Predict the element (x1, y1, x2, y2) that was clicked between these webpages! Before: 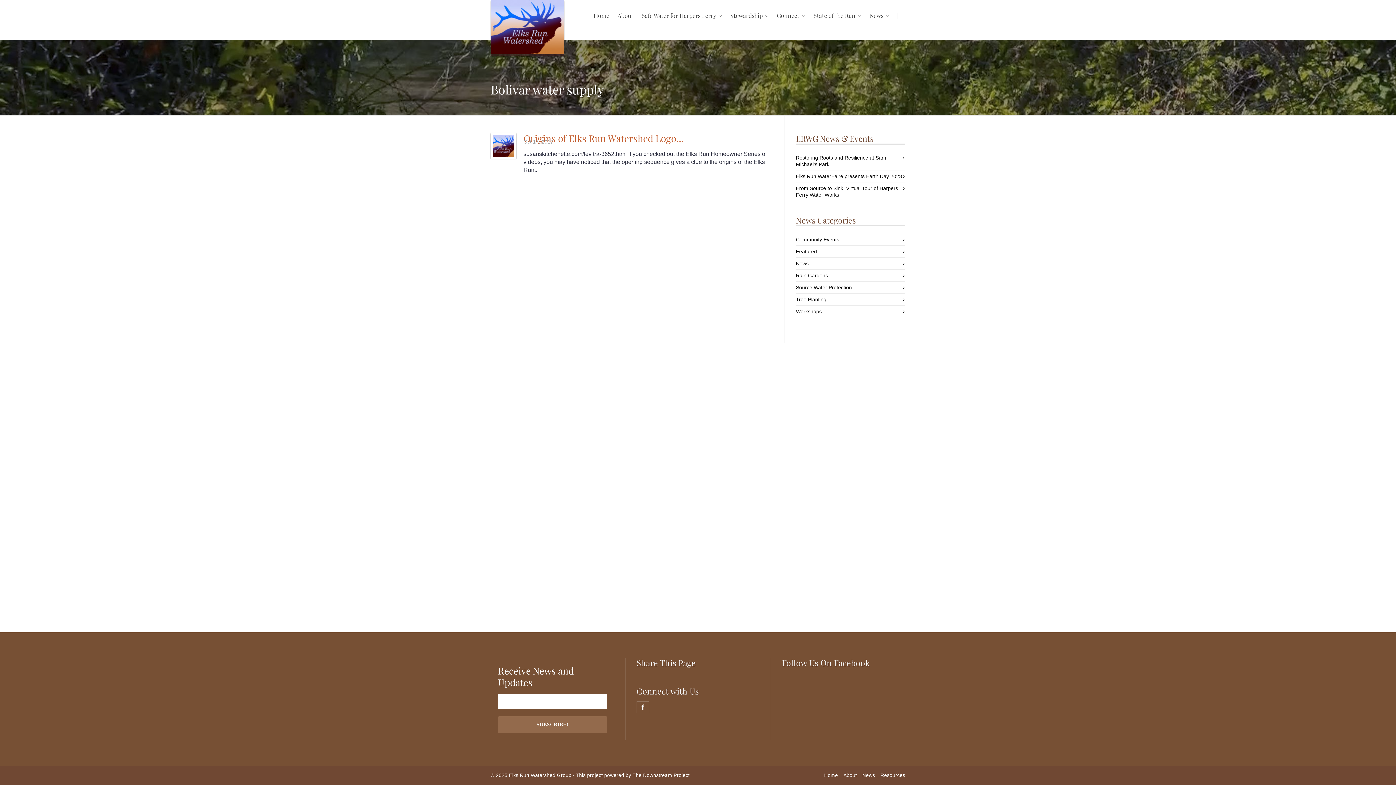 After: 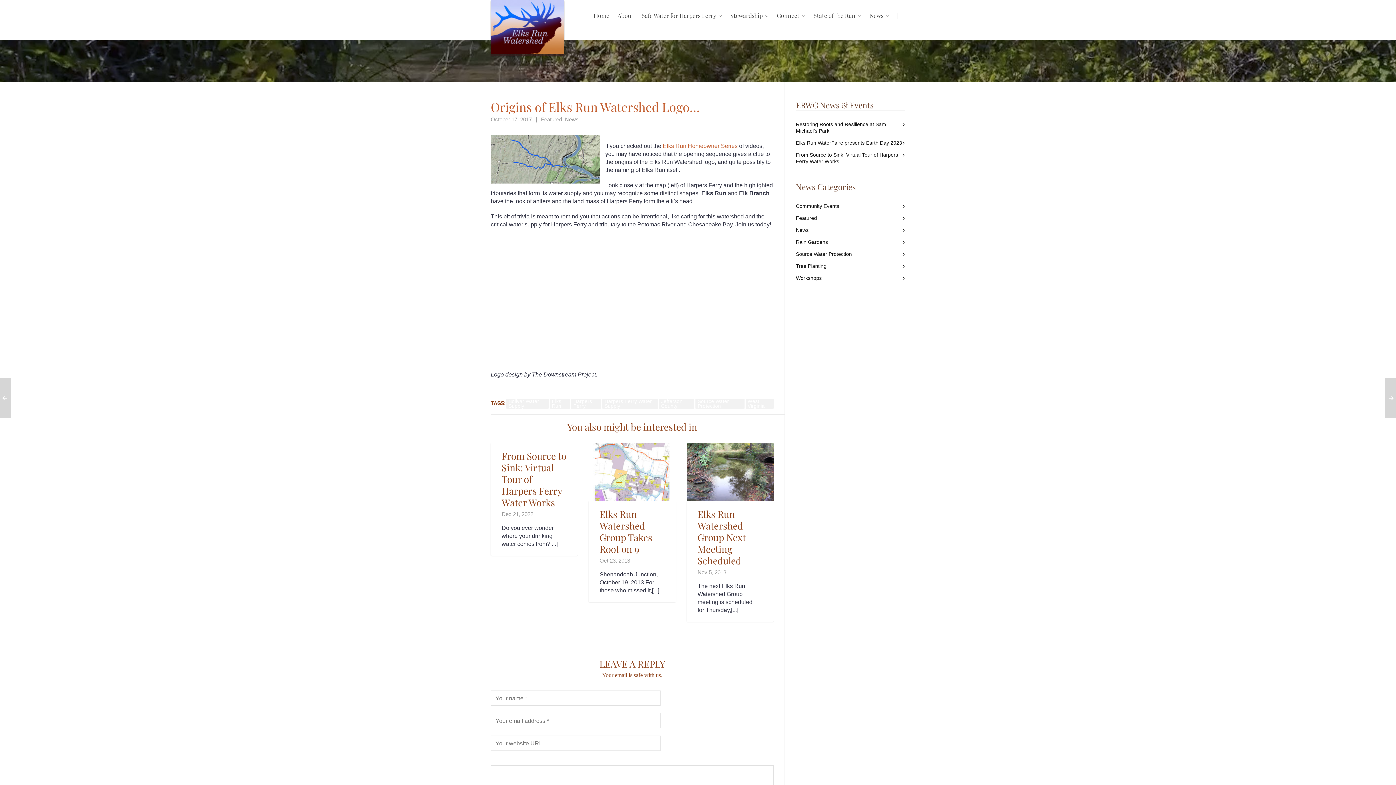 Action: bbox: (523, 132, 684, 144) label: Origins of Elks Run Watershed Logo…